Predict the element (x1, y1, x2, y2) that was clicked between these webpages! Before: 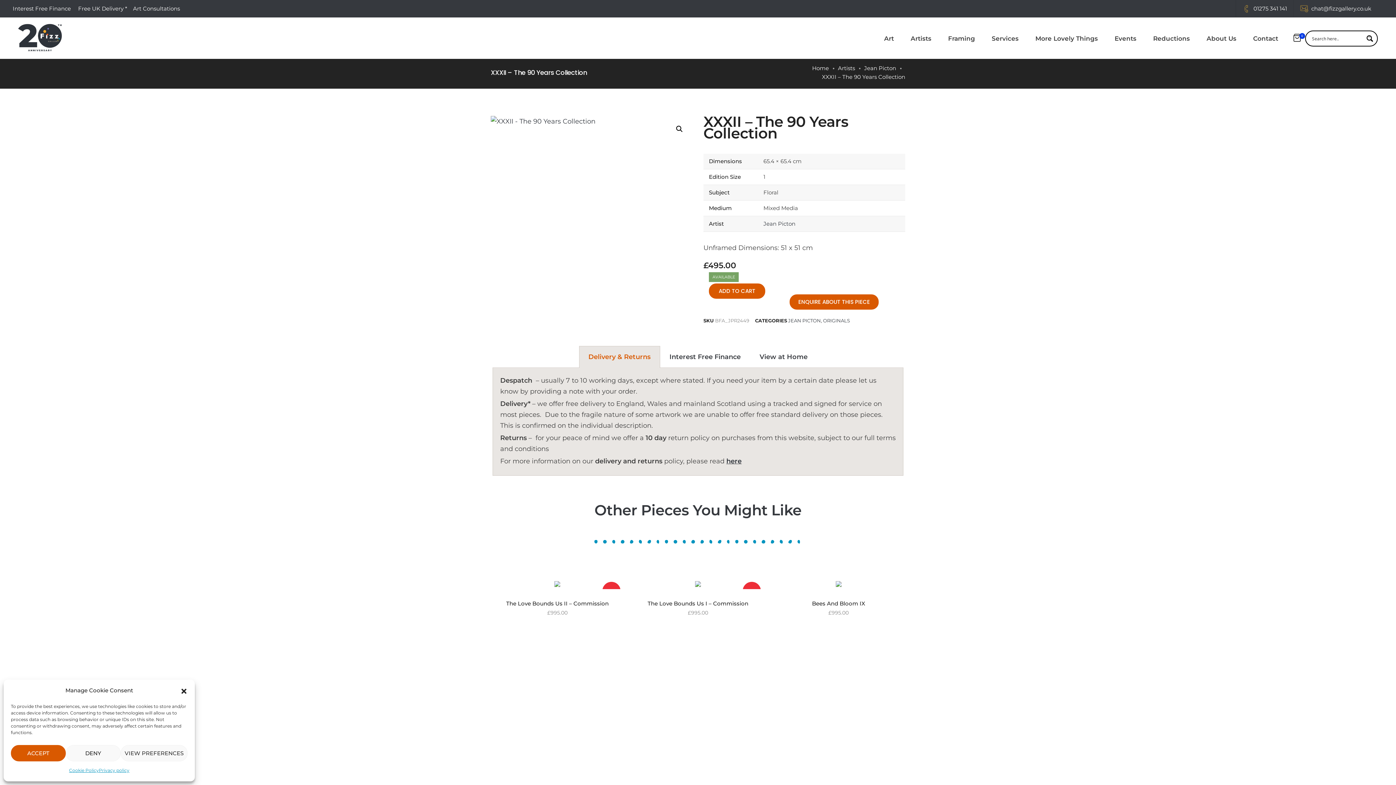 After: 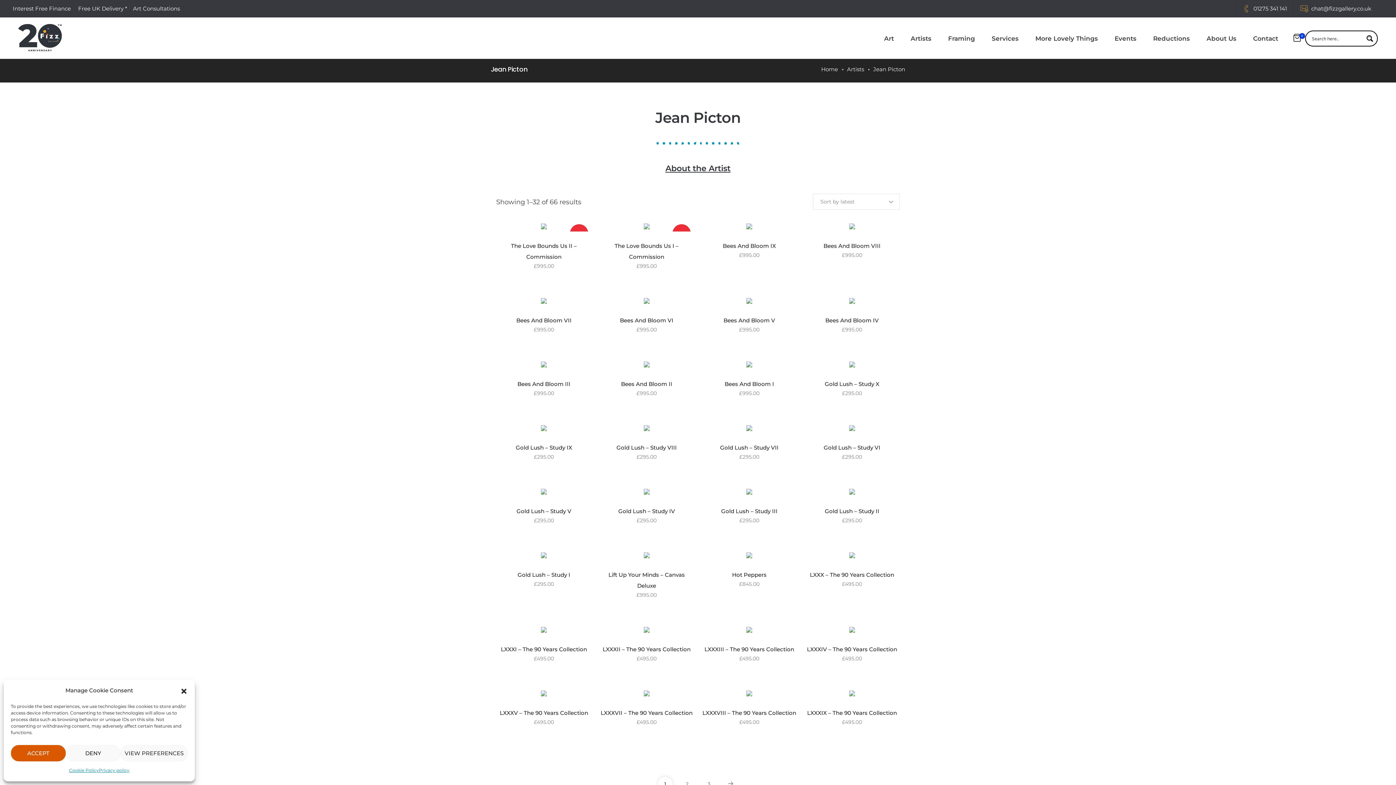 Action: bbox: (864, 64, 896, 71) label: Jean Picton